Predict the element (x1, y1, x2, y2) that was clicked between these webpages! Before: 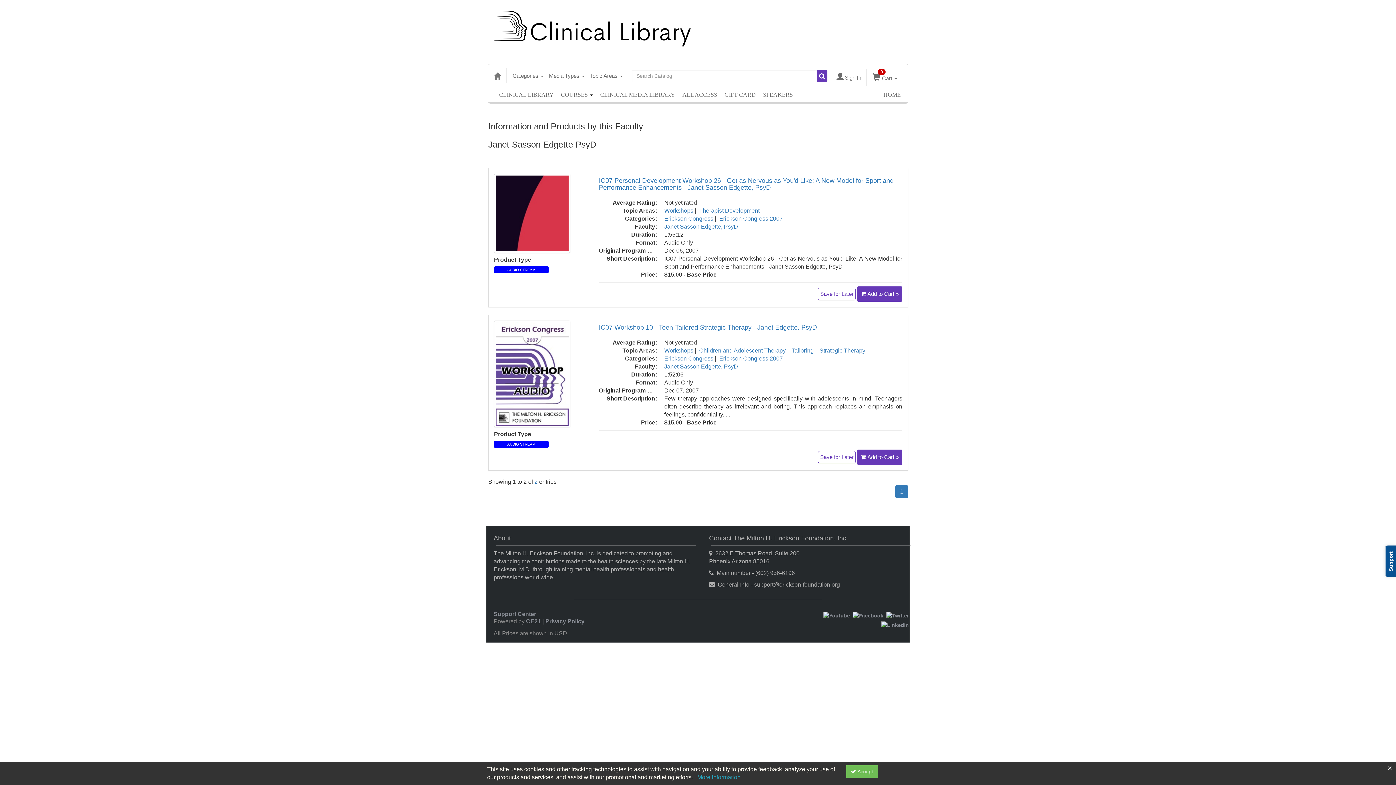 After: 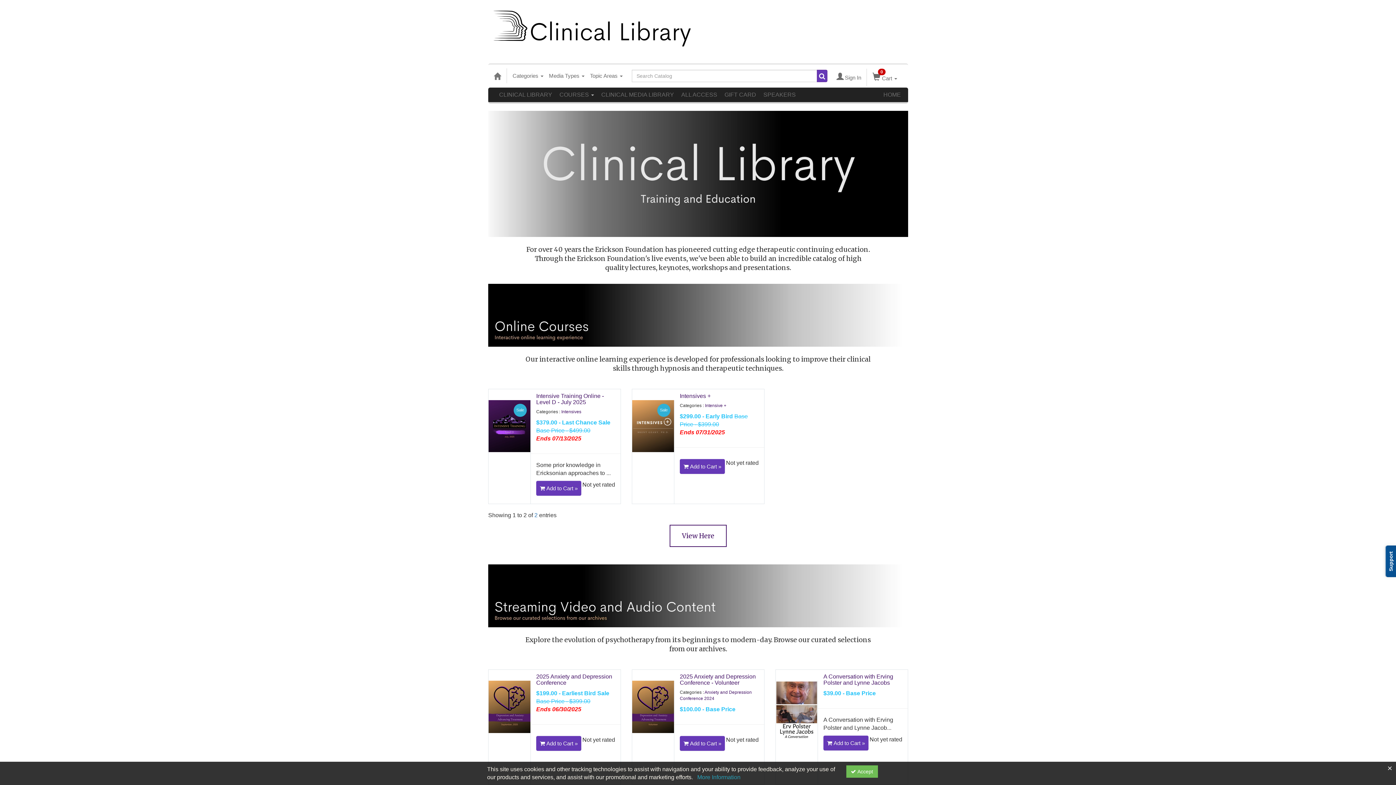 Action: bbox: (488, 66, 506, 85) label: Home